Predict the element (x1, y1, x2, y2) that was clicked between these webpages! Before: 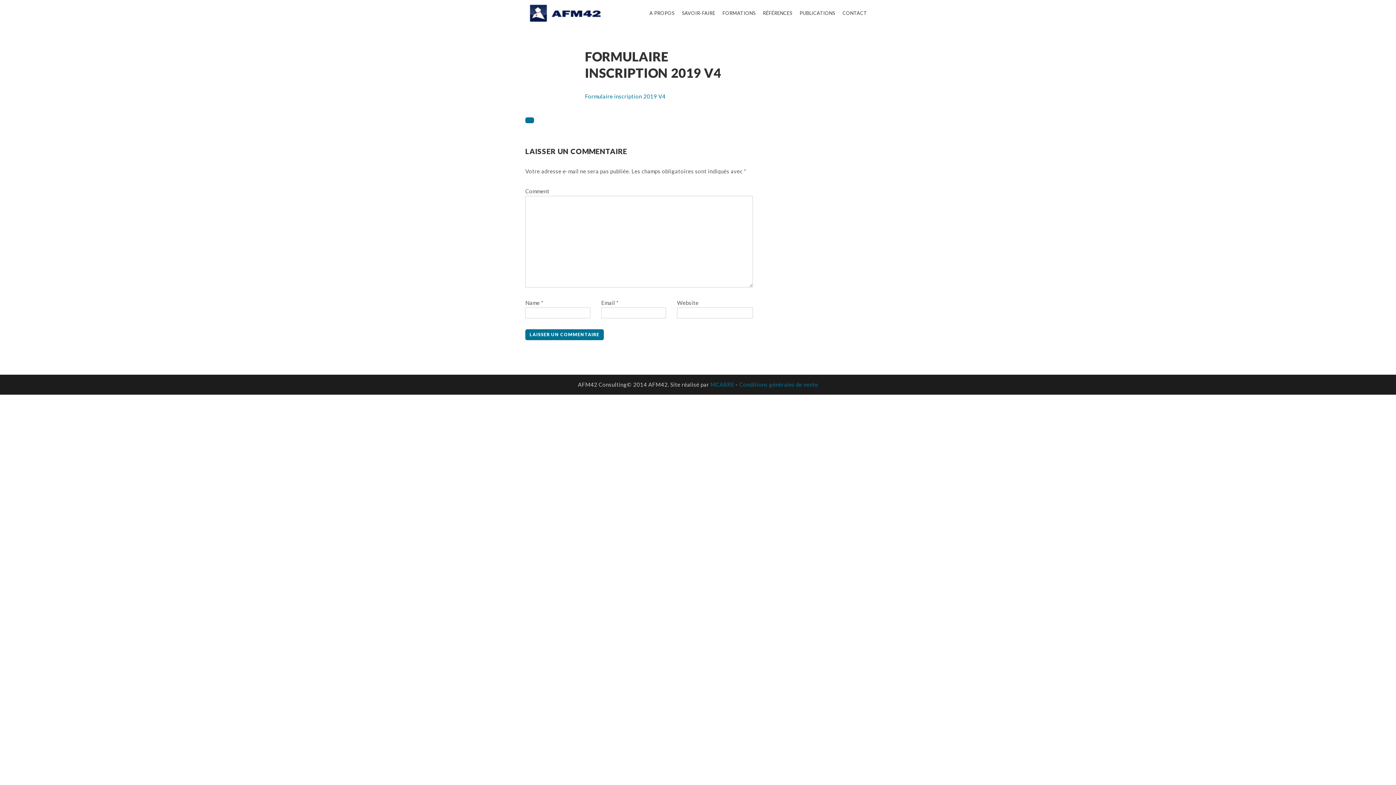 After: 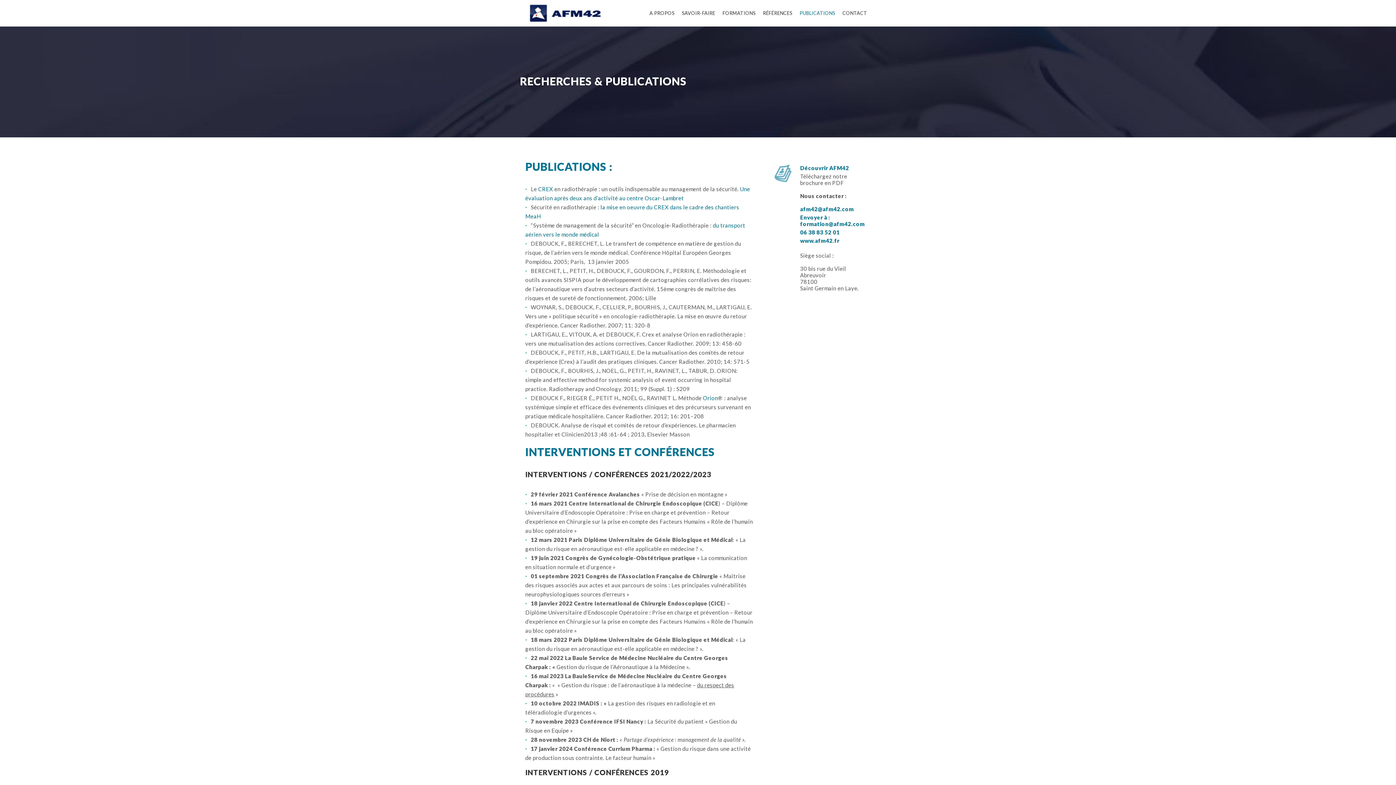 Action: label: PUBLICATIONS bbox: (799, 0, 835, 26)